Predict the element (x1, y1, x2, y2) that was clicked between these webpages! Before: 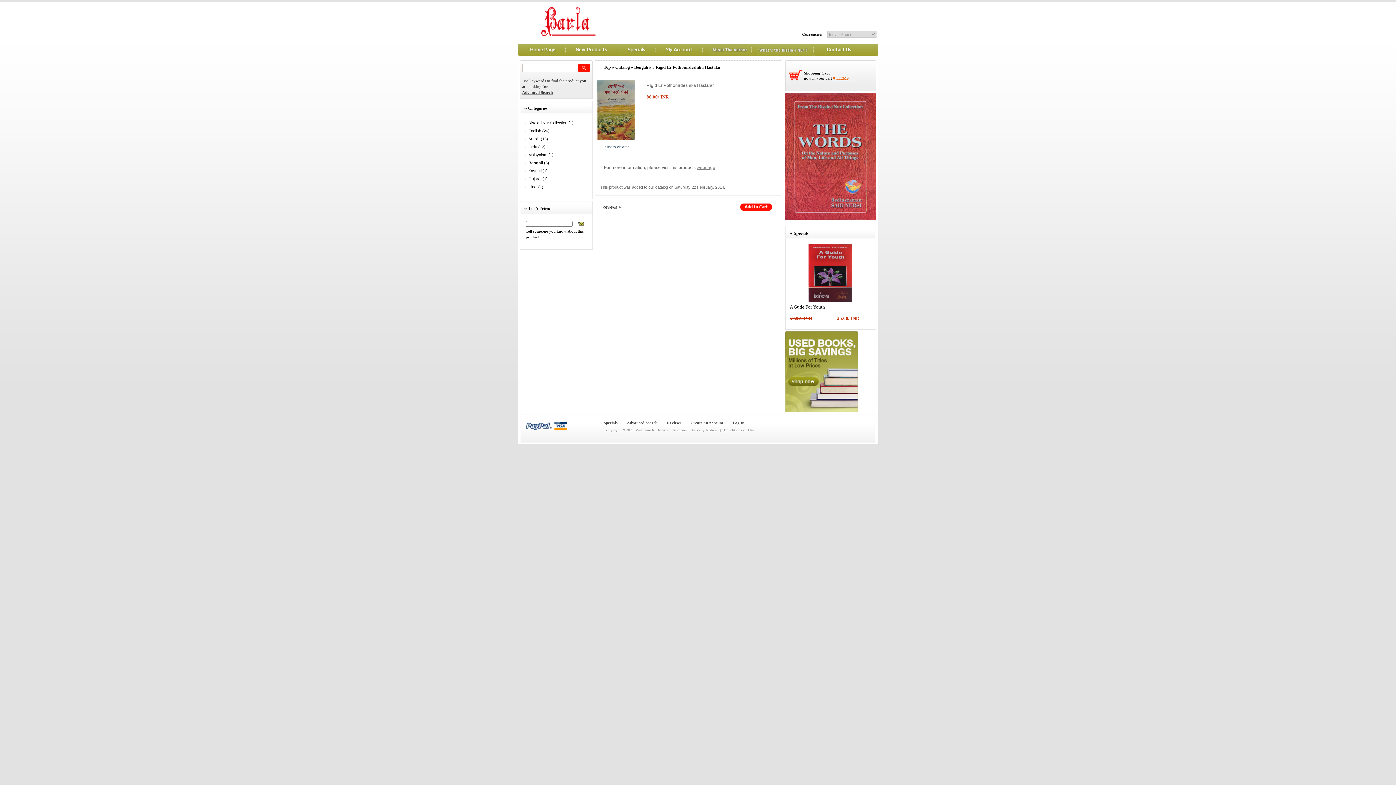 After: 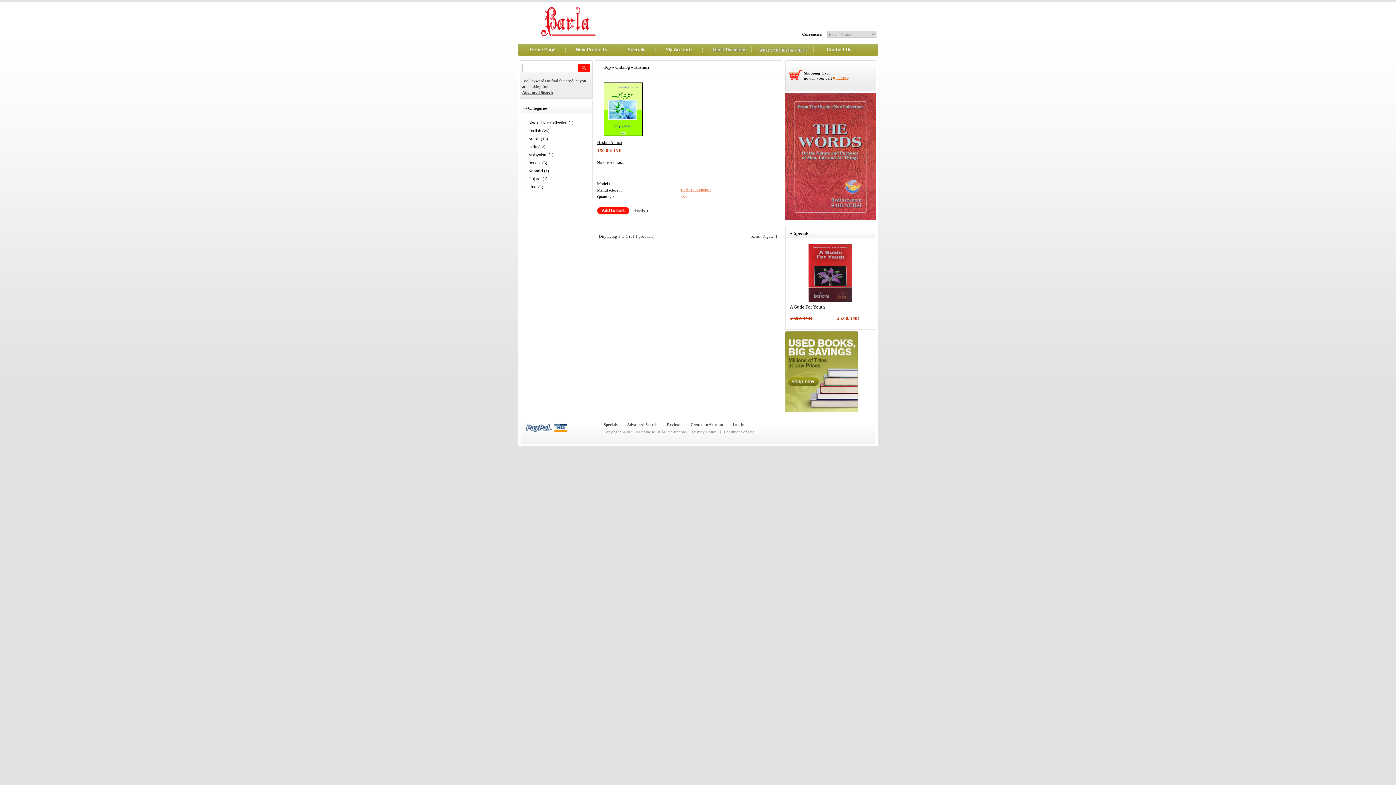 Action: label: Kasmiri (1) bbox: (524, 168, 587, 173)